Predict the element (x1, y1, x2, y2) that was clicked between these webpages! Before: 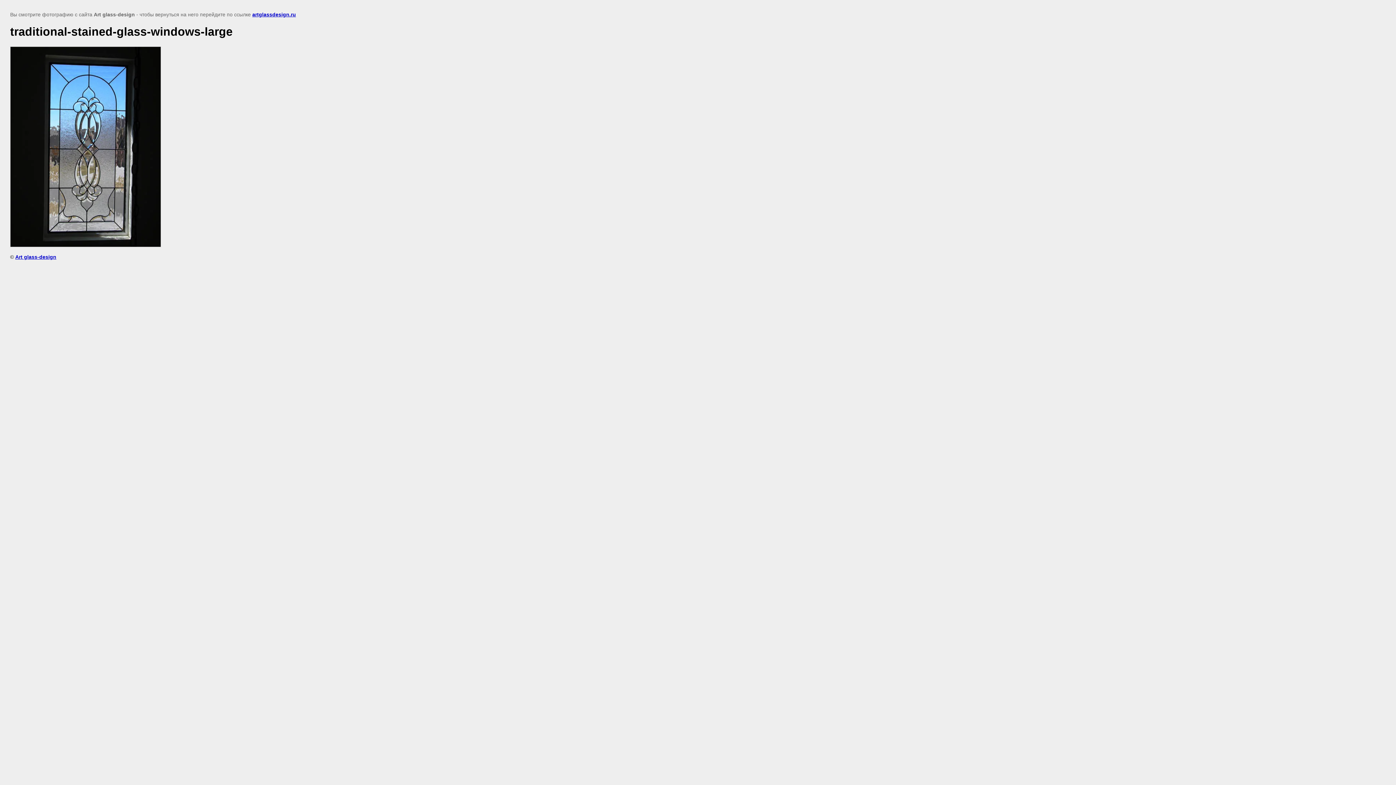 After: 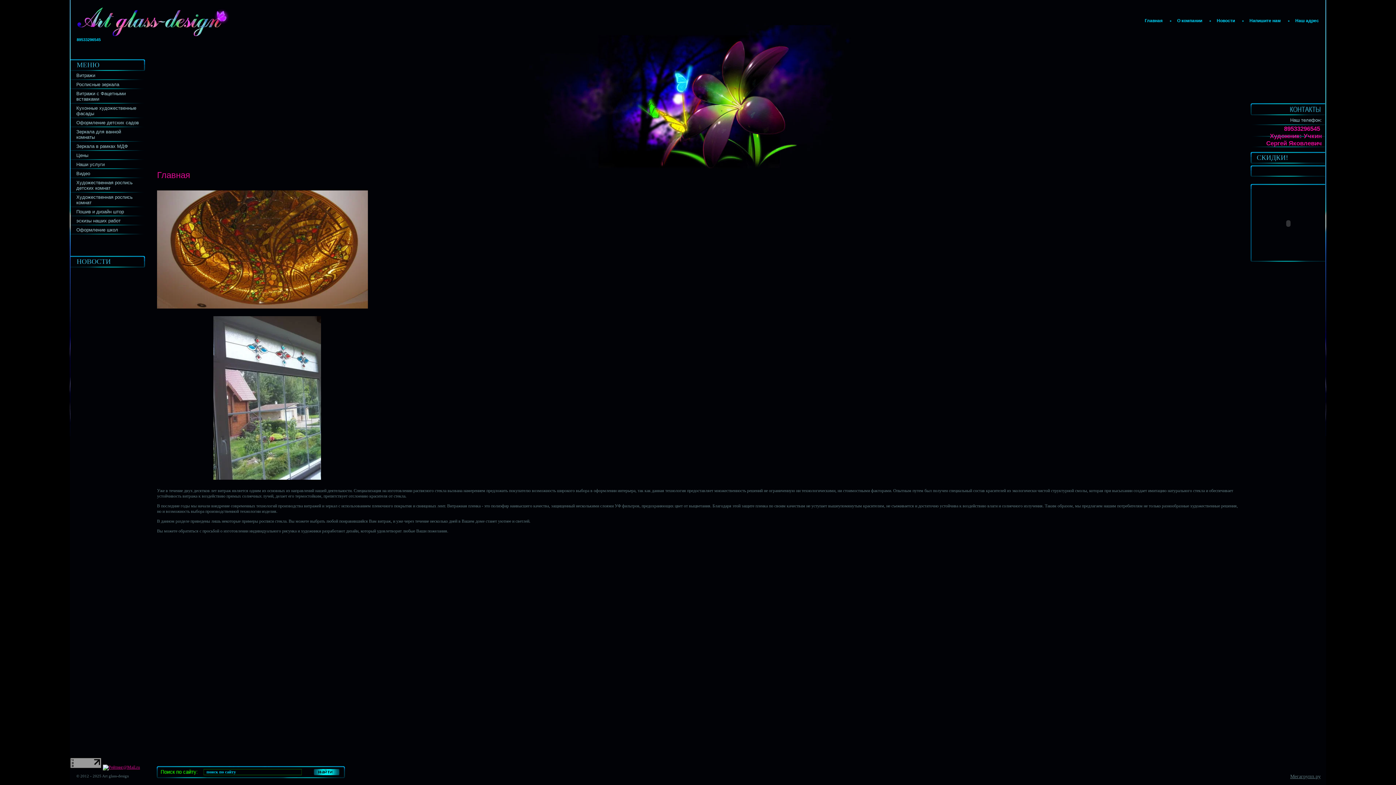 Action: label: Art glass-design bbox: (15, 254, 56, 259)